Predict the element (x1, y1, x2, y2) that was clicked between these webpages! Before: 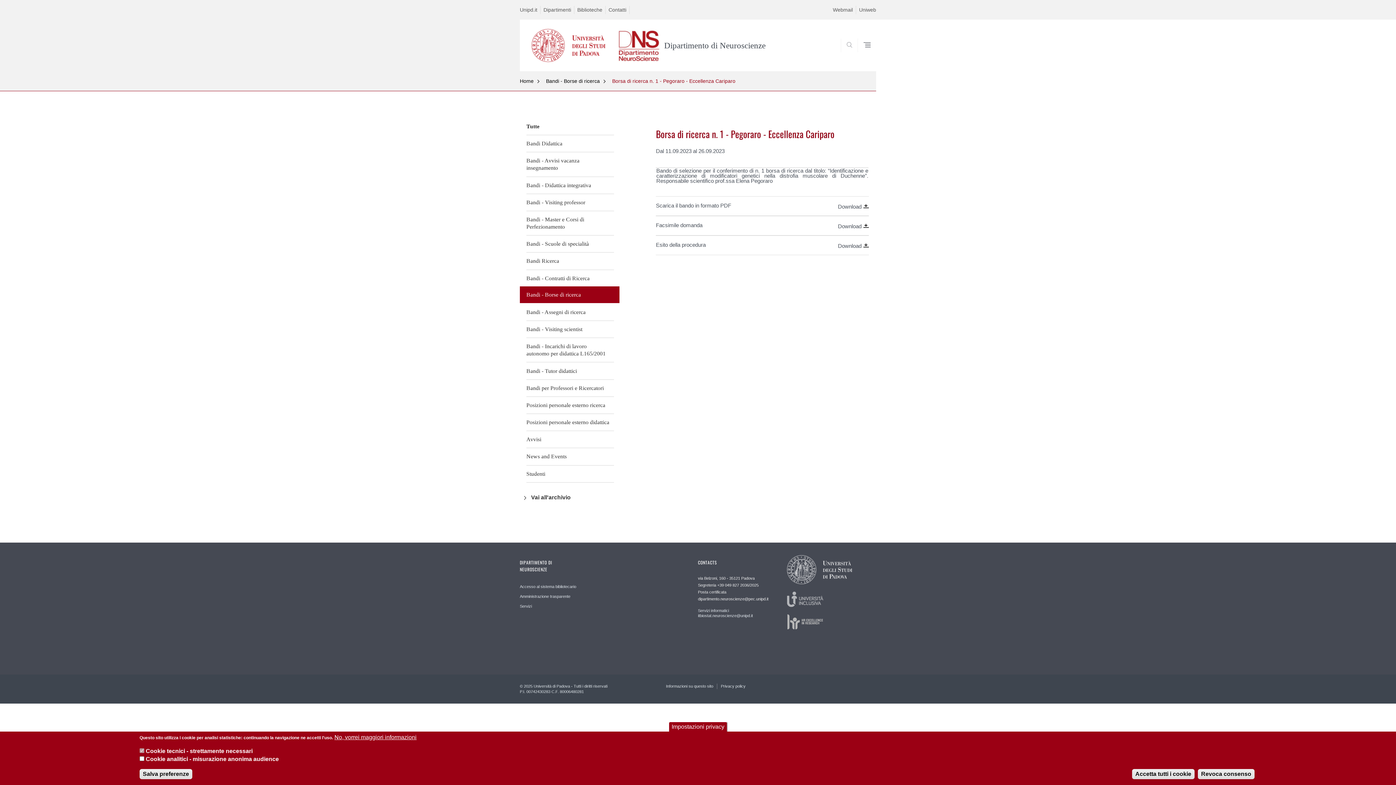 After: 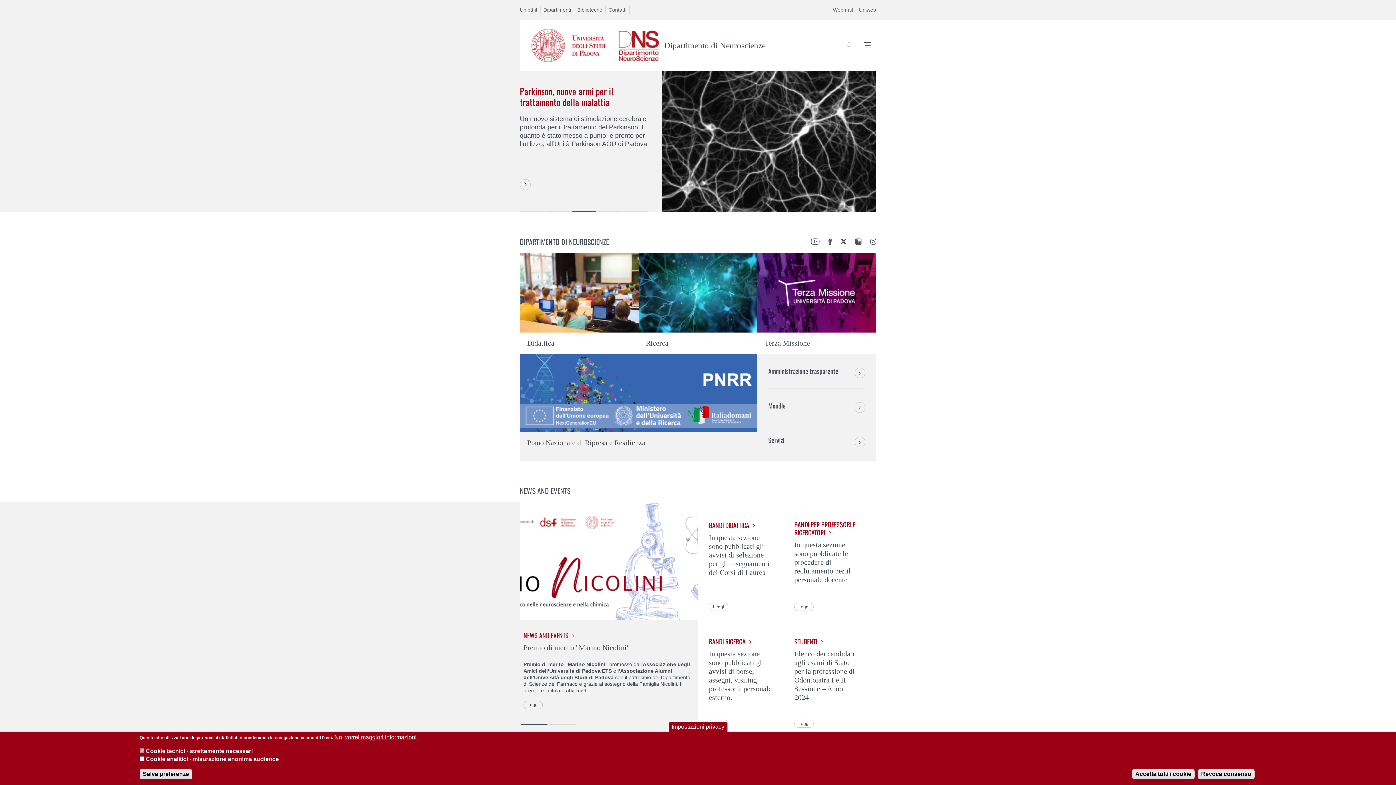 Action: label: Informazioni su questo sito bbox: (662, 683, 717, 689)